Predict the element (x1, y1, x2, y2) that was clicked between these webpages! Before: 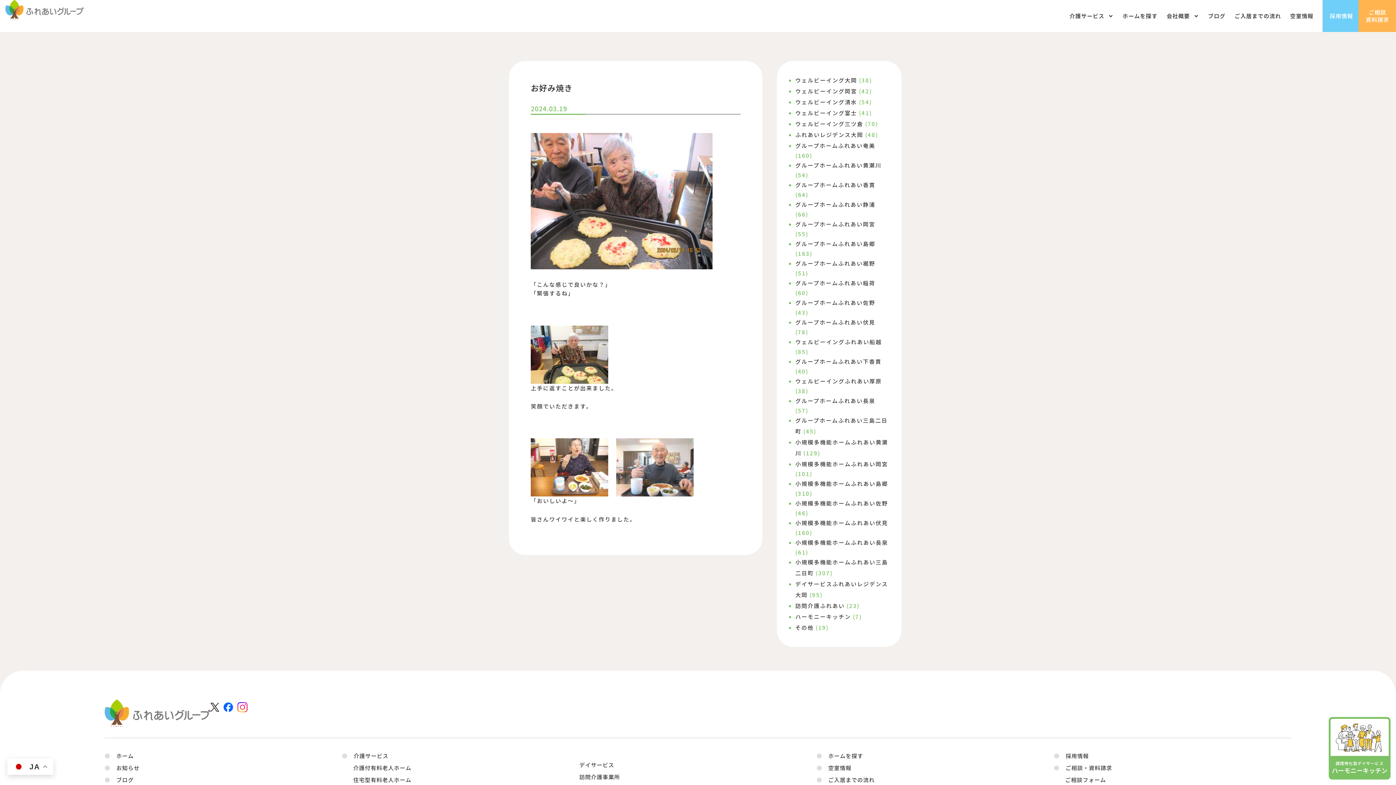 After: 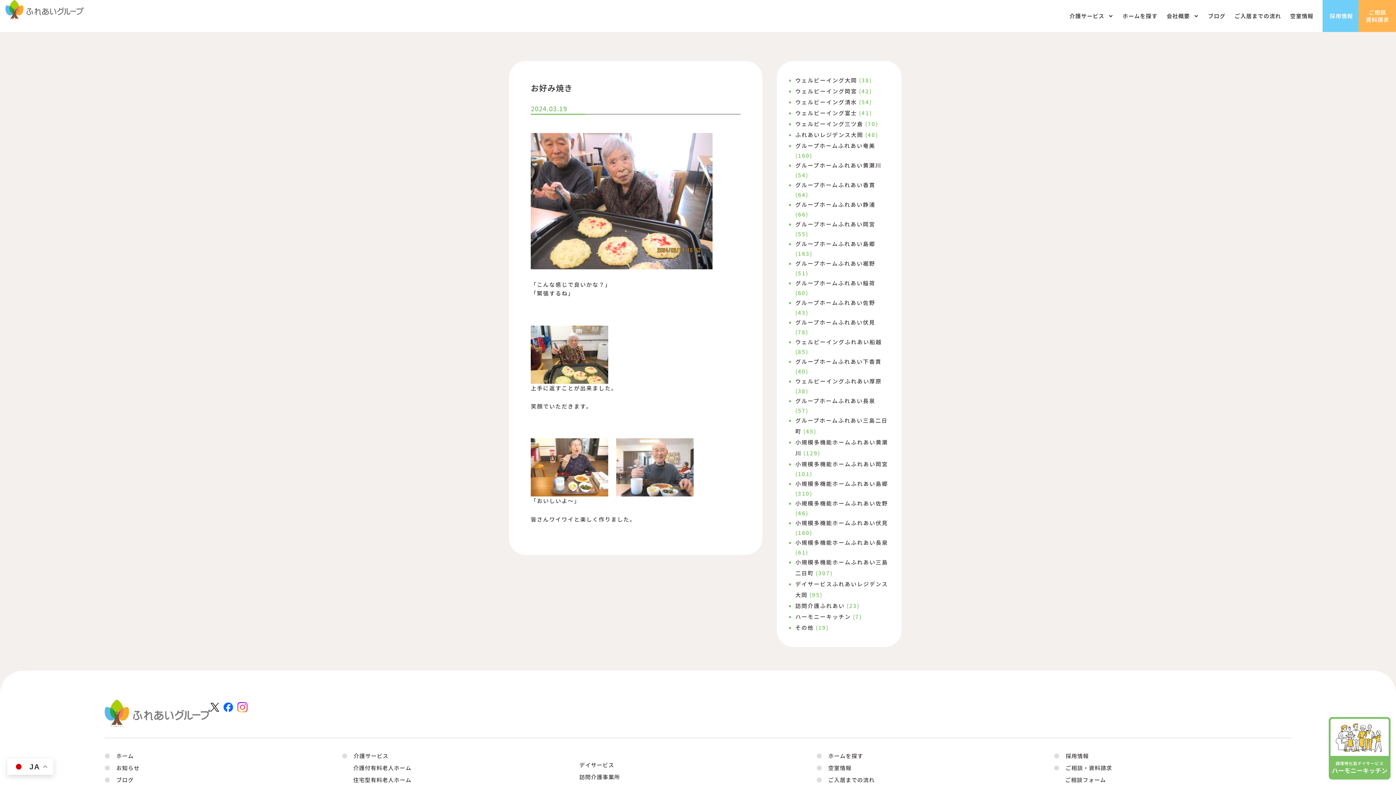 Action: bbox: (530, 196, 712, 204)